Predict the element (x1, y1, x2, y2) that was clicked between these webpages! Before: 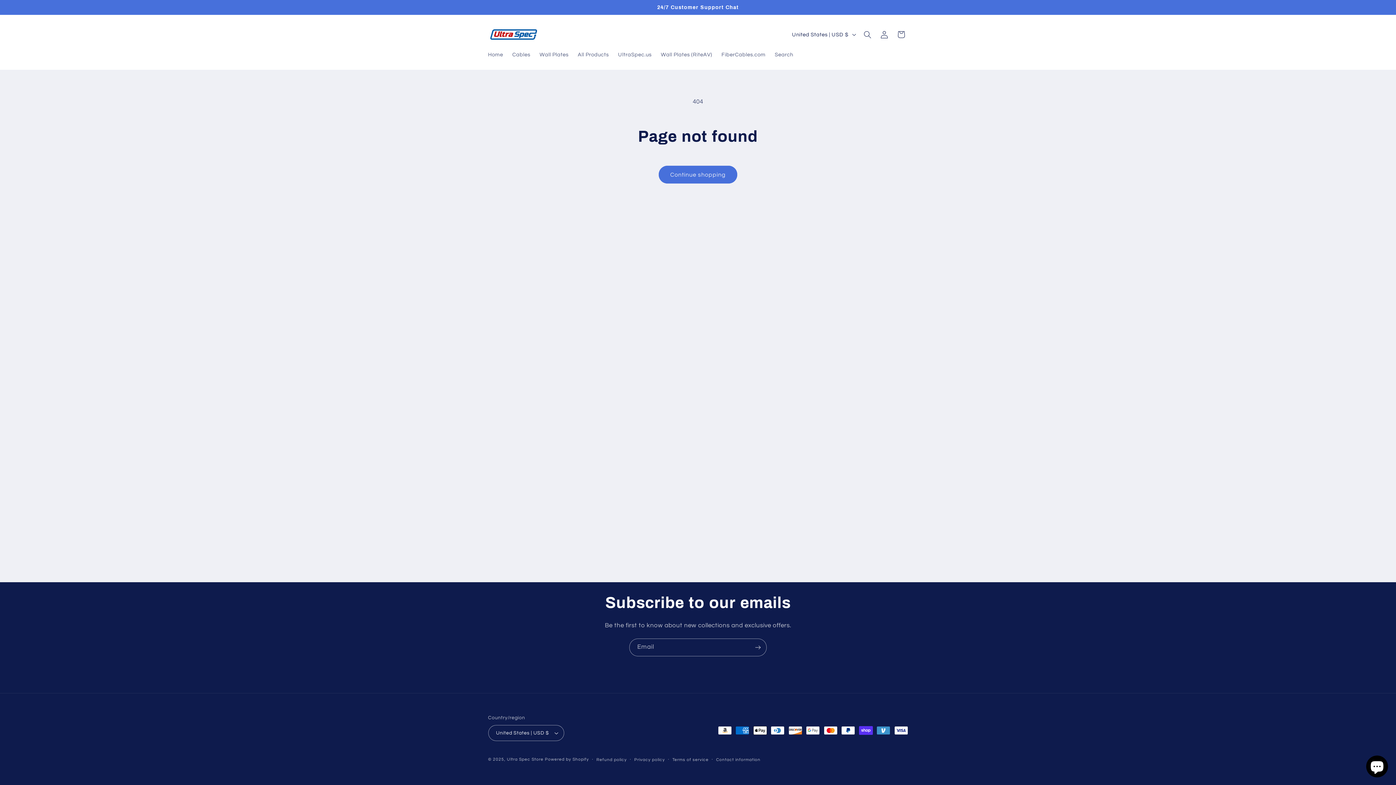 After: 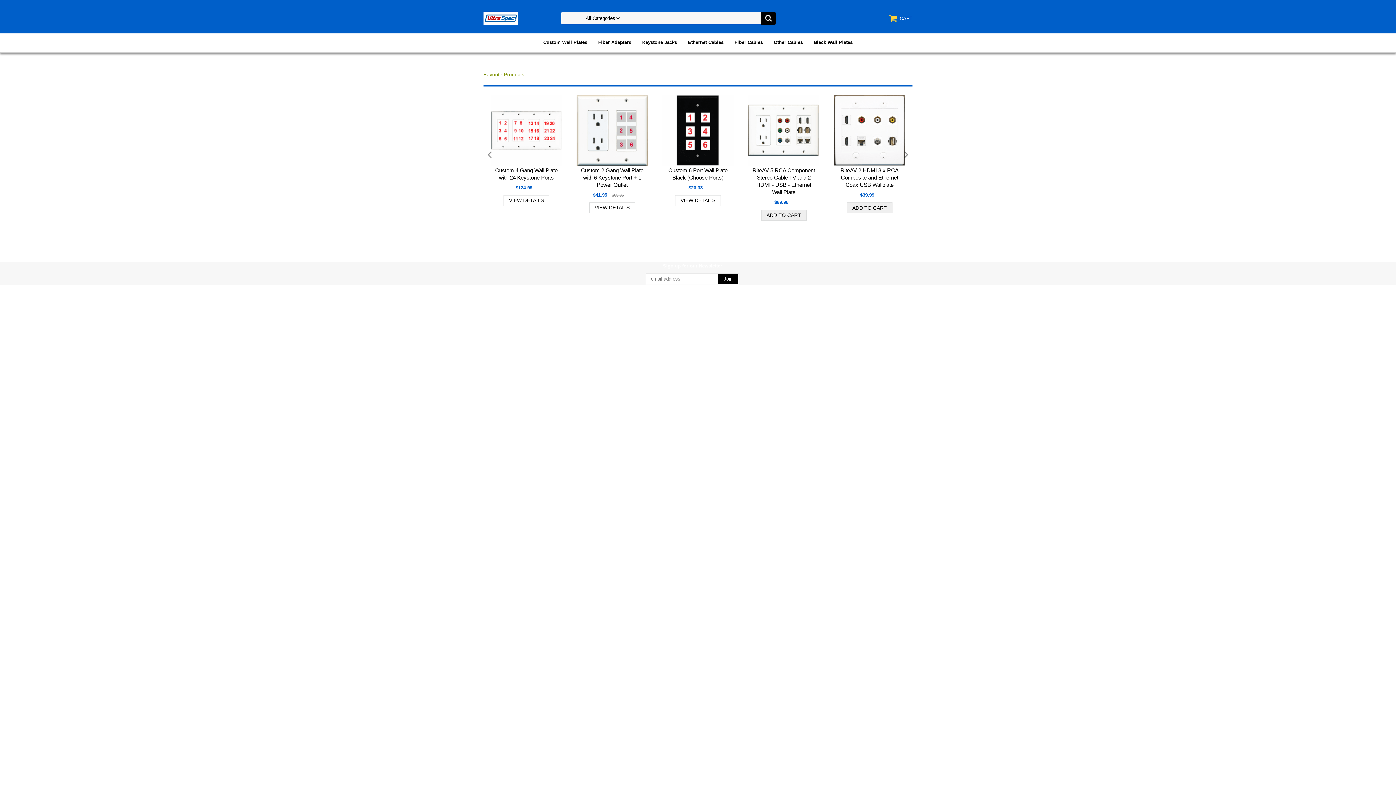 Action: bbox: (613, 46, 656, 62) label: UltraSpec.us